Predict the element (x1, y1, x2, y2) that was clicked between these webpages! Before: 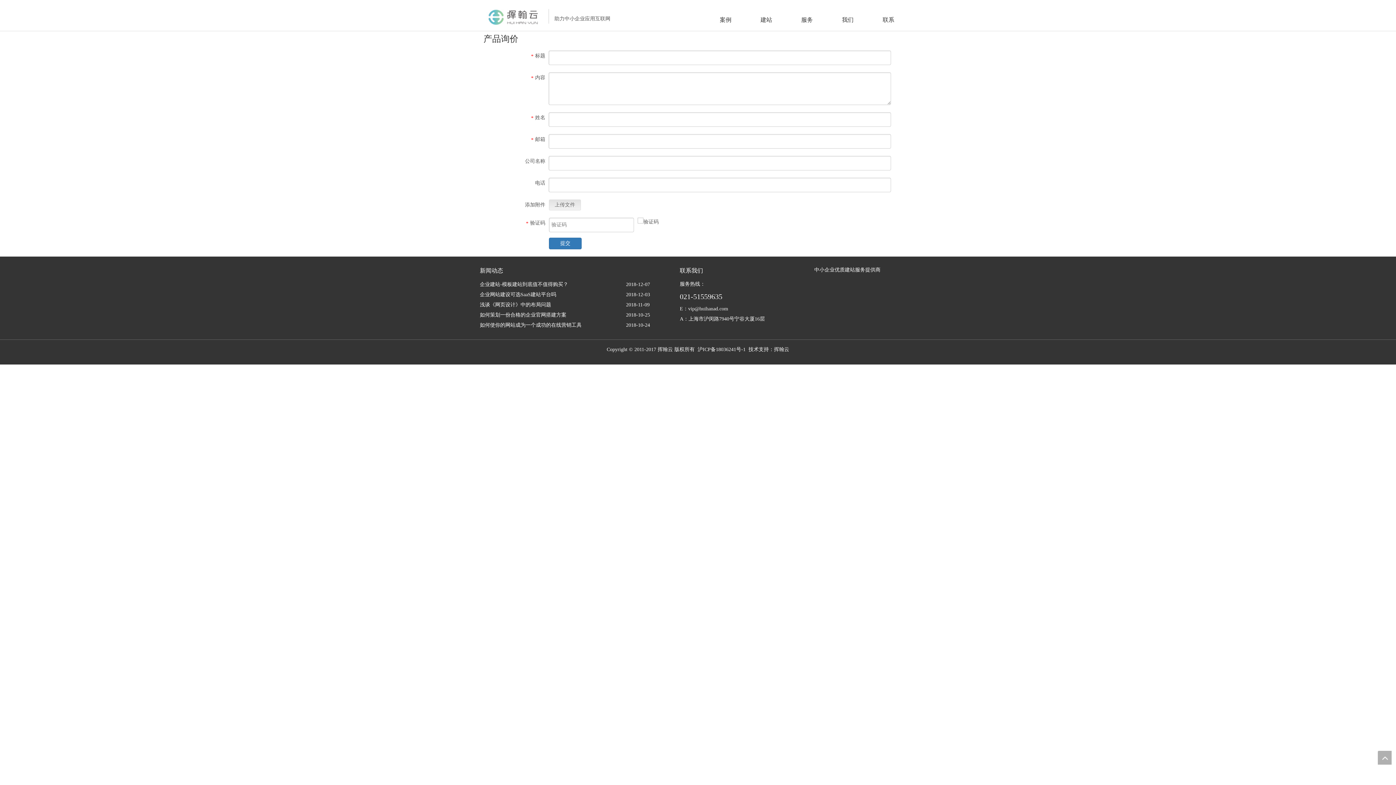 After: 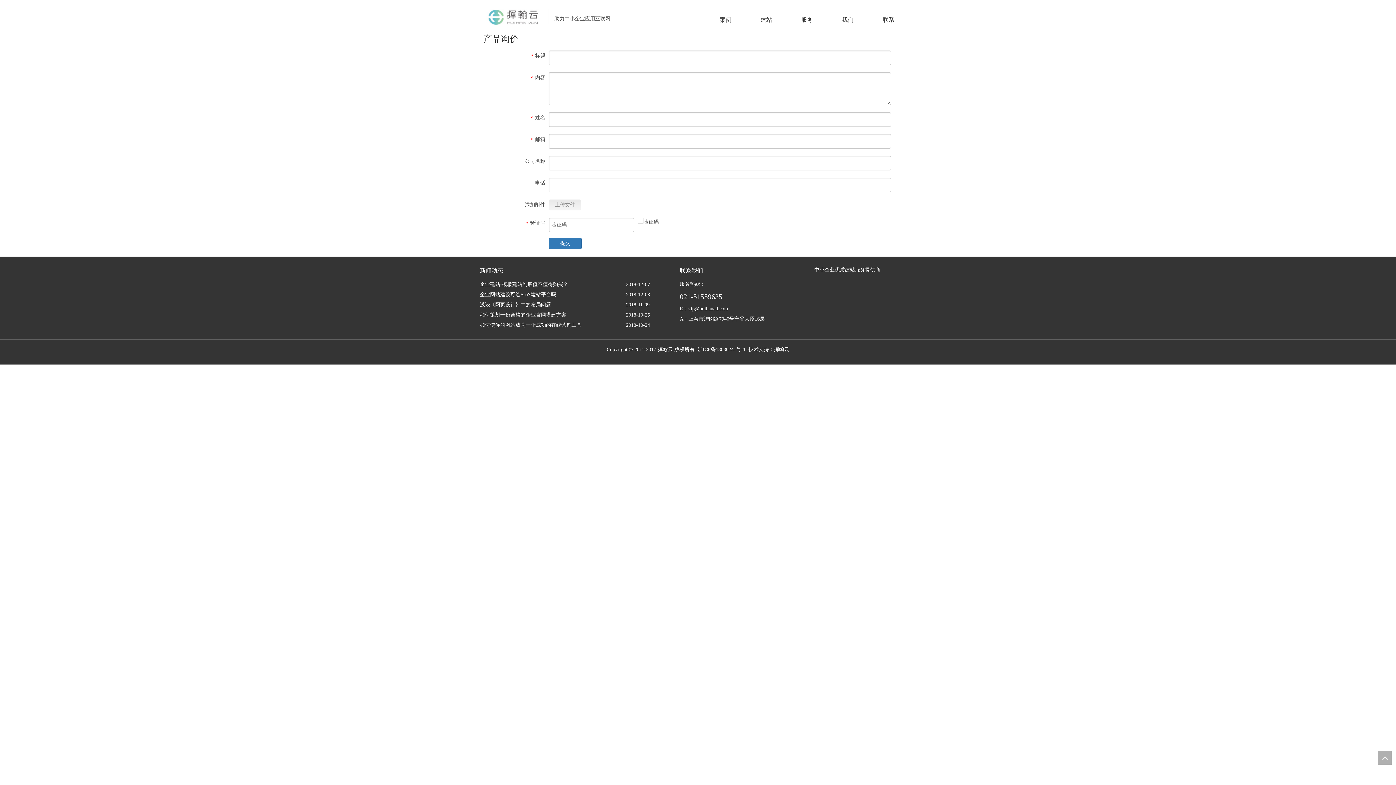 Action: bbox: (549, 199, 581, 210) label: 上传文件